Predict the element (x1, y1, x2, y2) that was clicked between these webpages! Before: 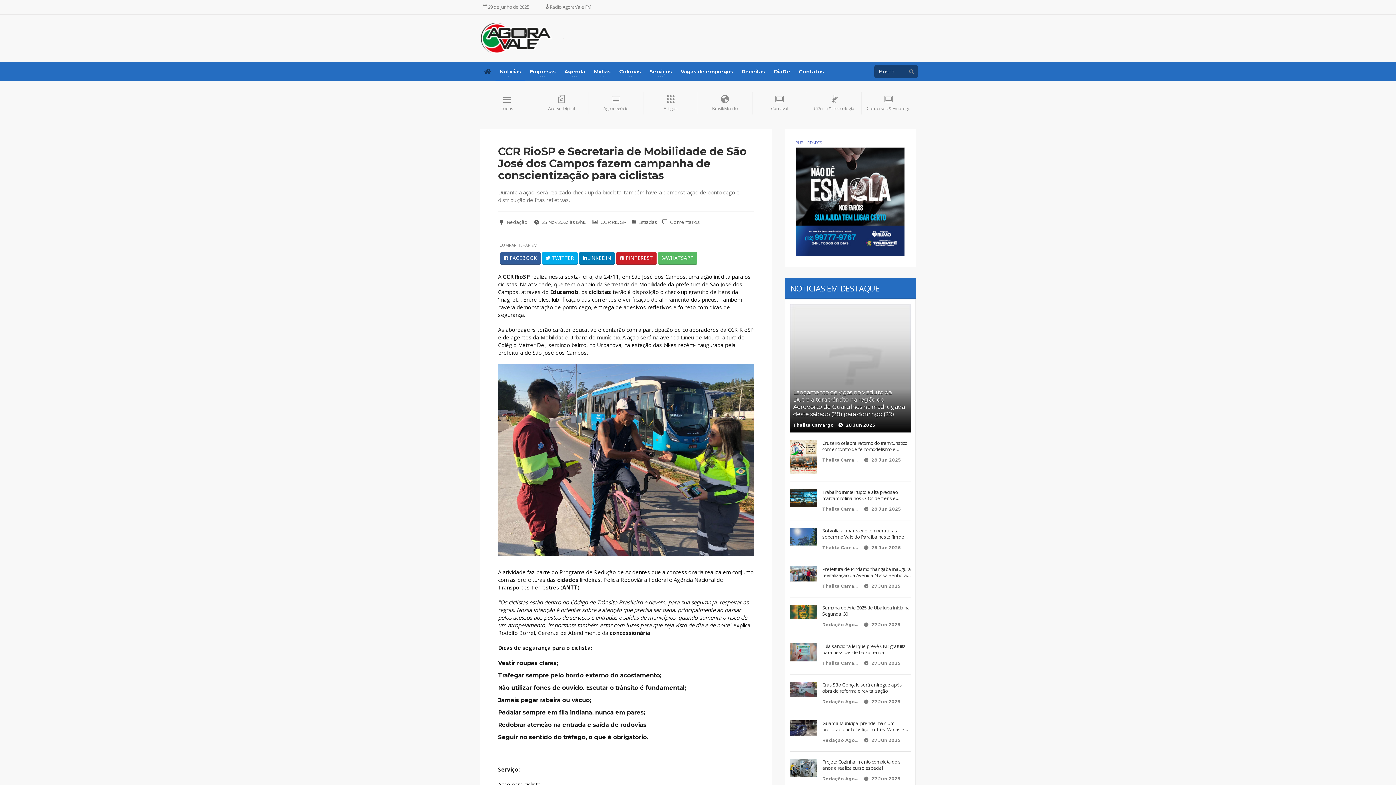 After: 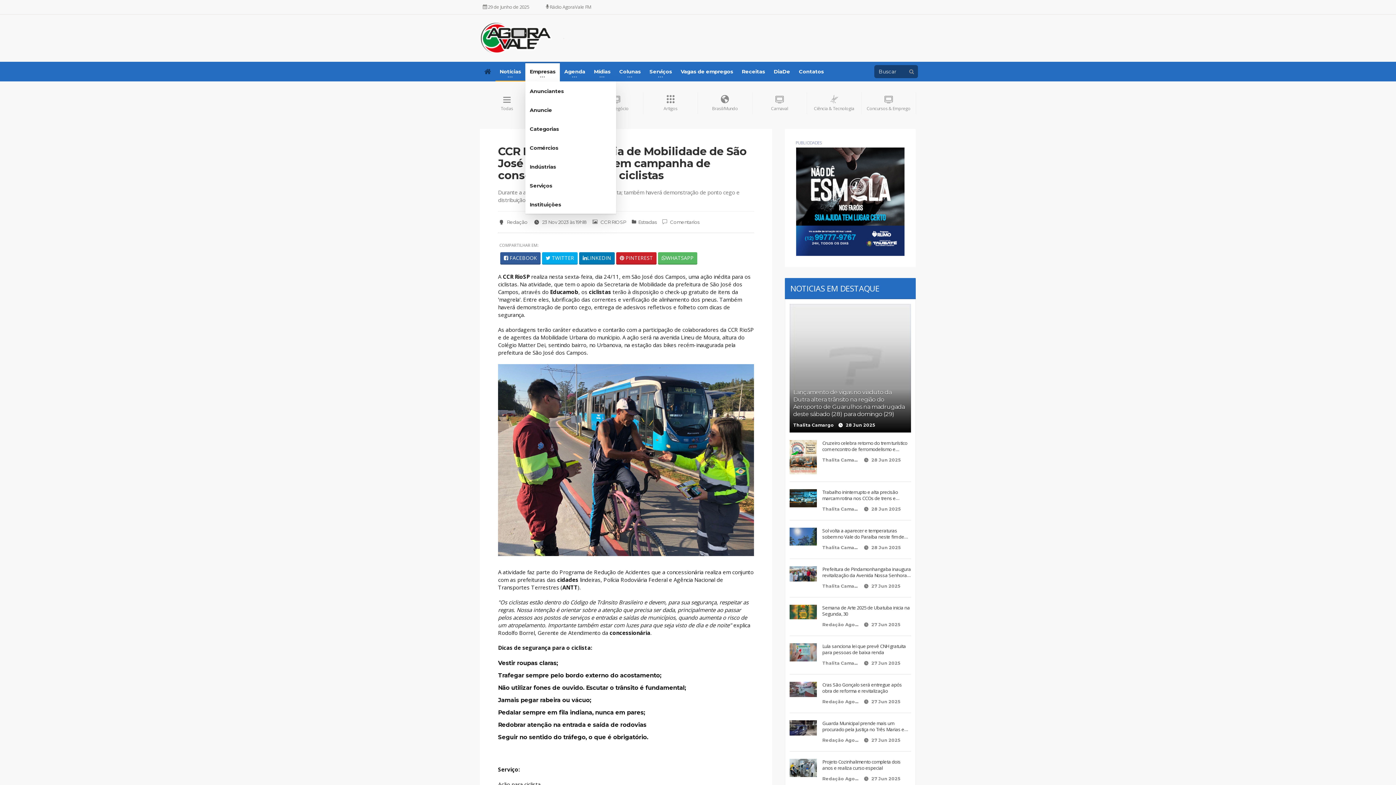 Action: label: Empresas bbox: (525, 61, 560, 81)